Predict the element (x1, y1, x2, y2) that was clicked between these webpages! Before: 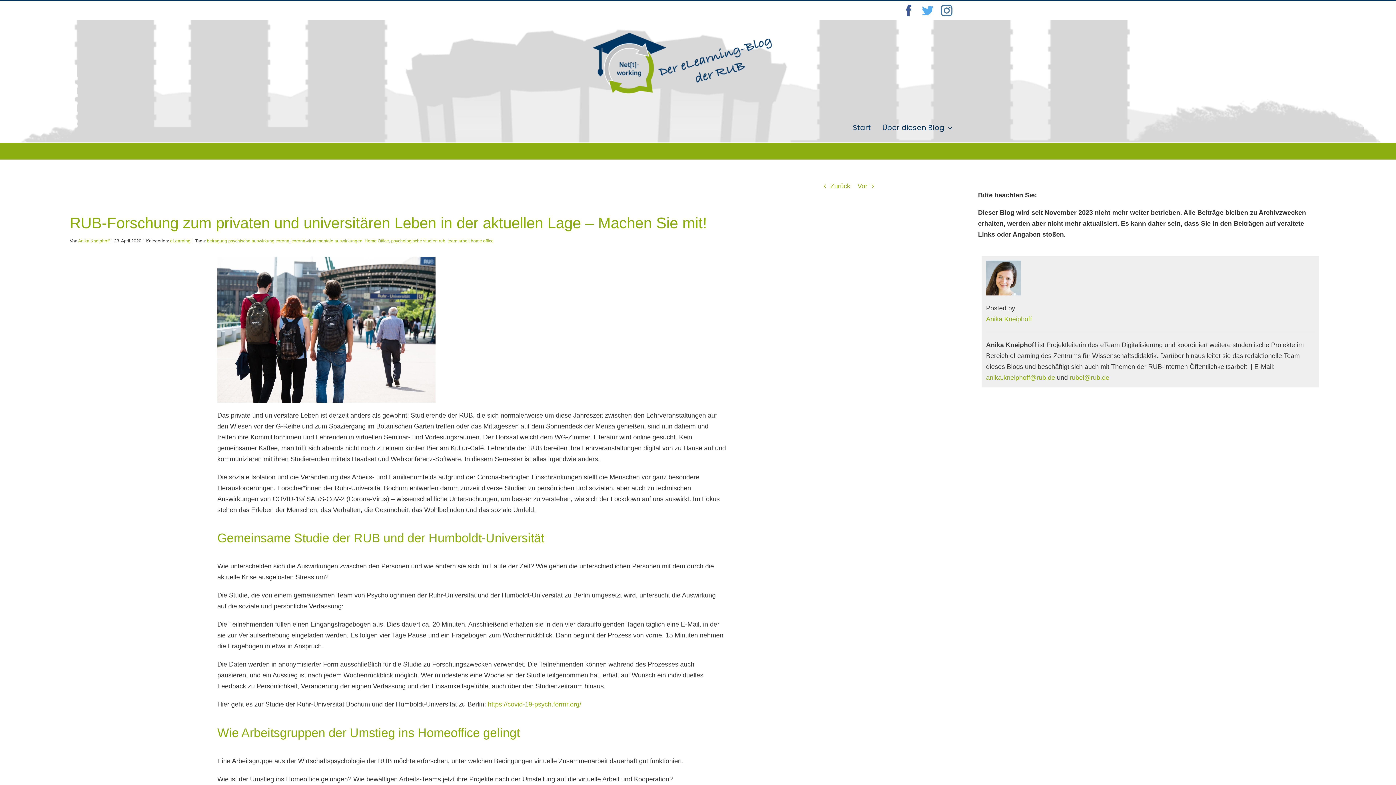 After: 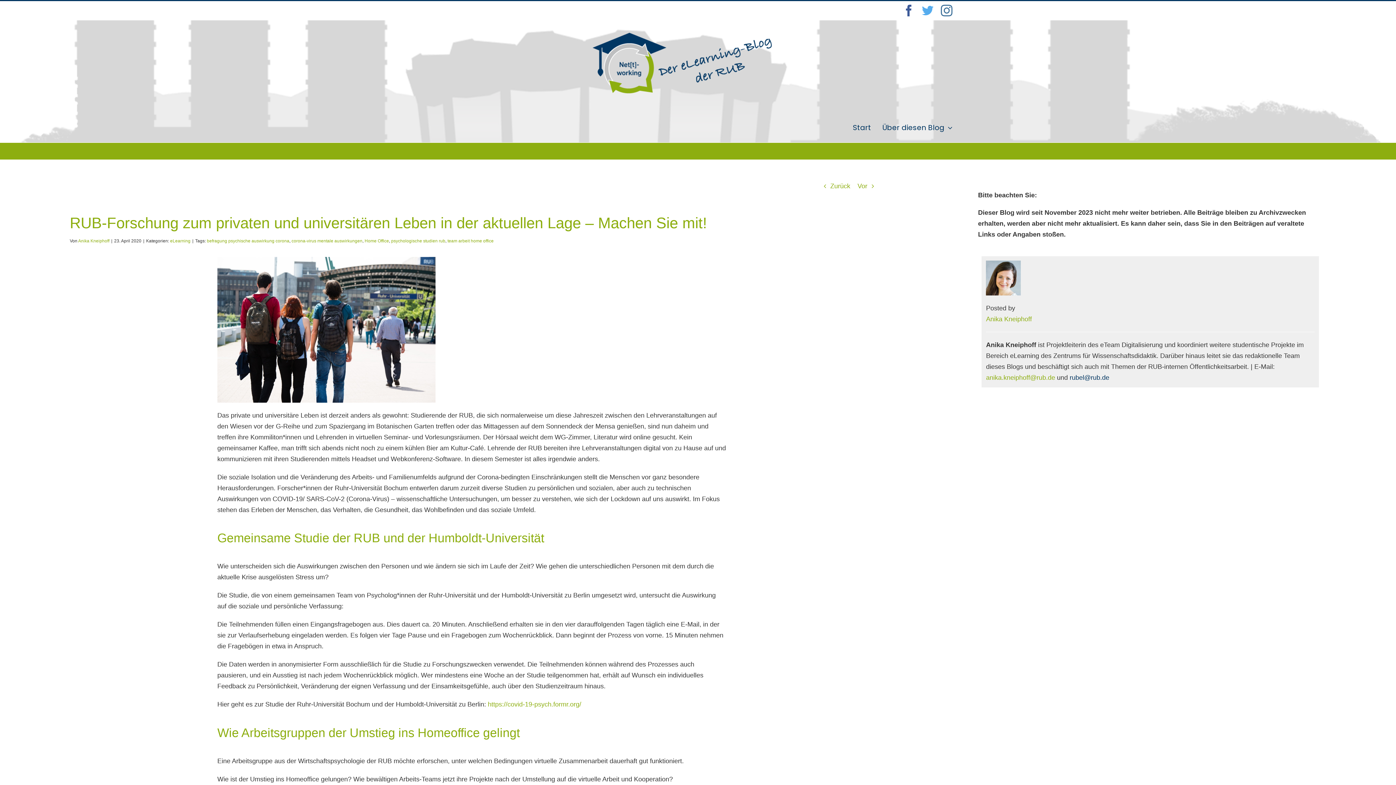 Action: label: rubel@rub.de bbox: (1069, 374, 1109, 381)